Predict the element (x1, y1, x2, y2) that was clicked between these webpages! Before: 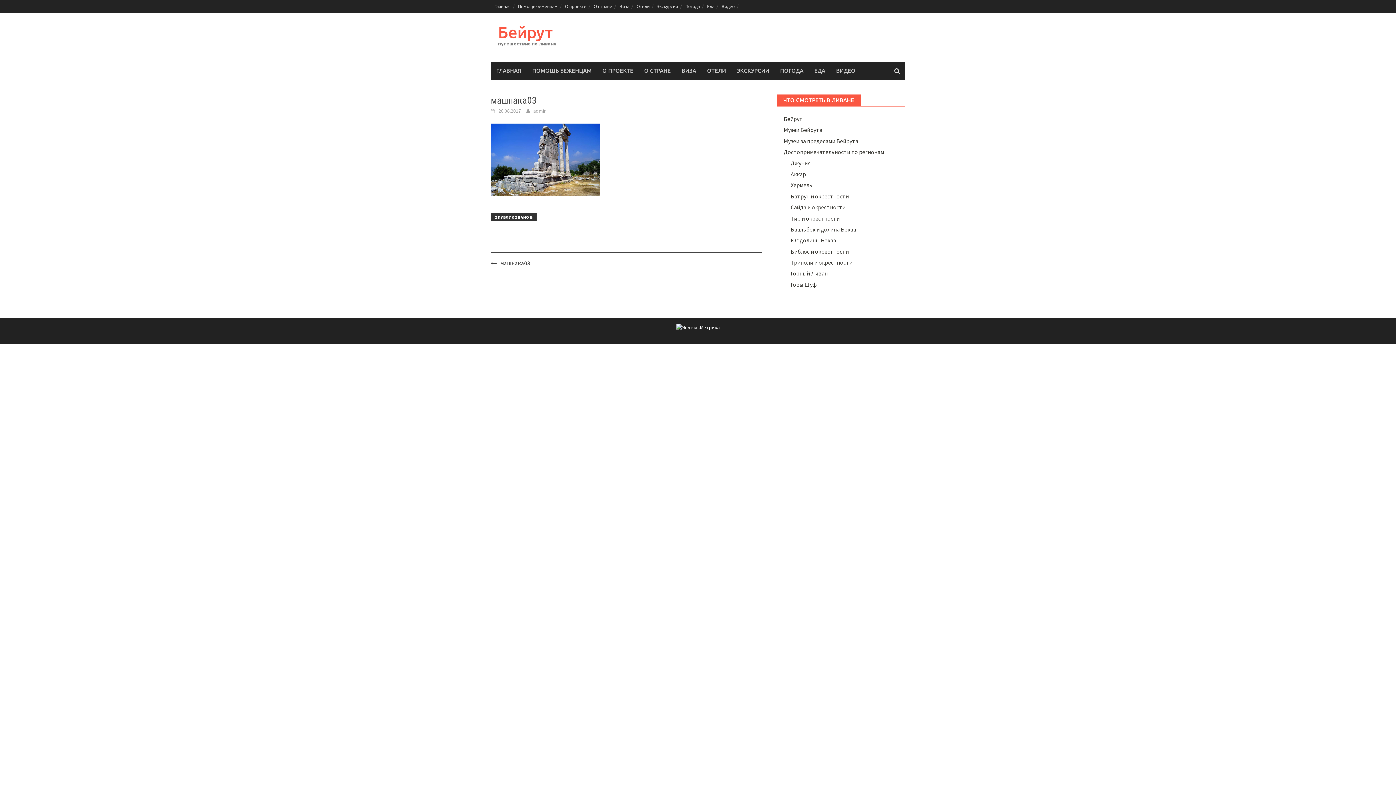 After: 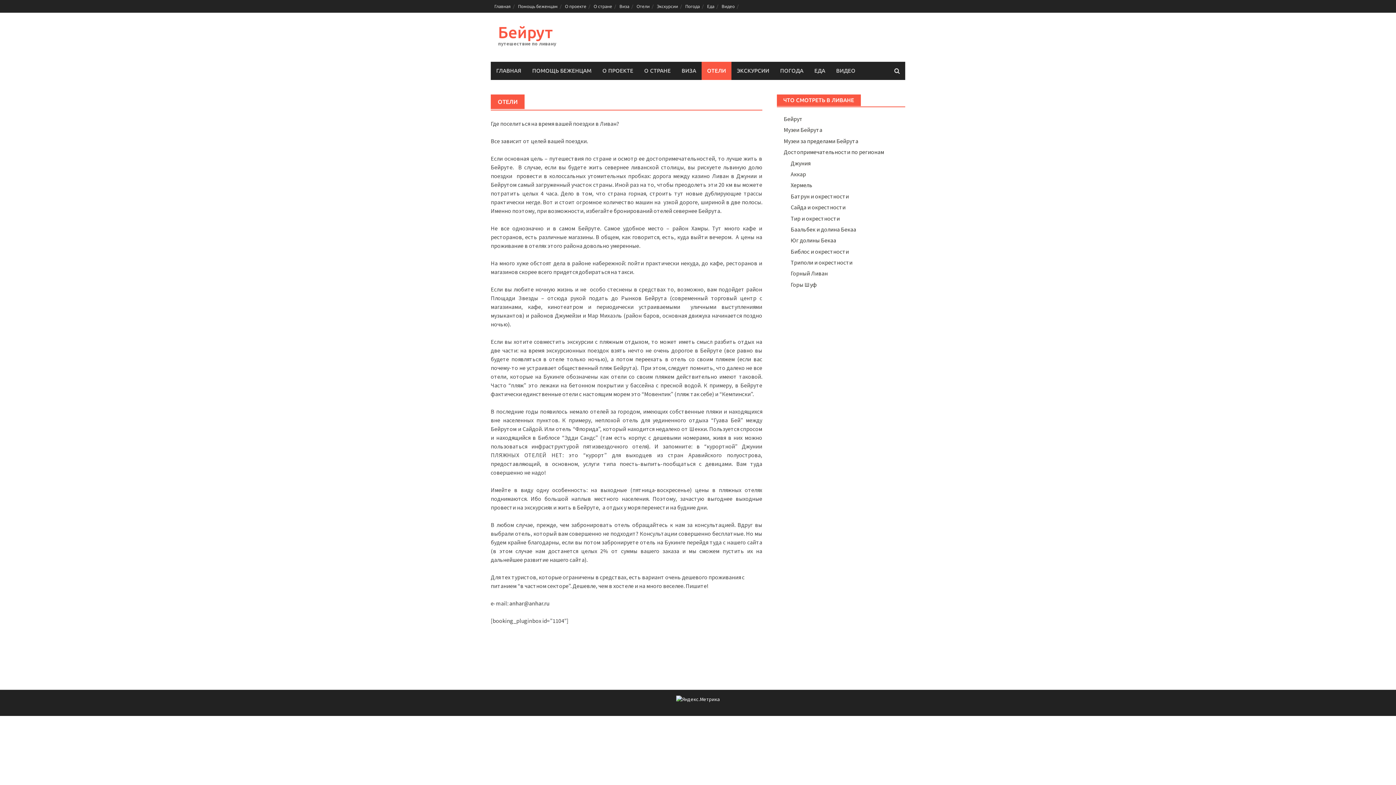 Action: label: Отели bbox: (633, 0, 653, 12)